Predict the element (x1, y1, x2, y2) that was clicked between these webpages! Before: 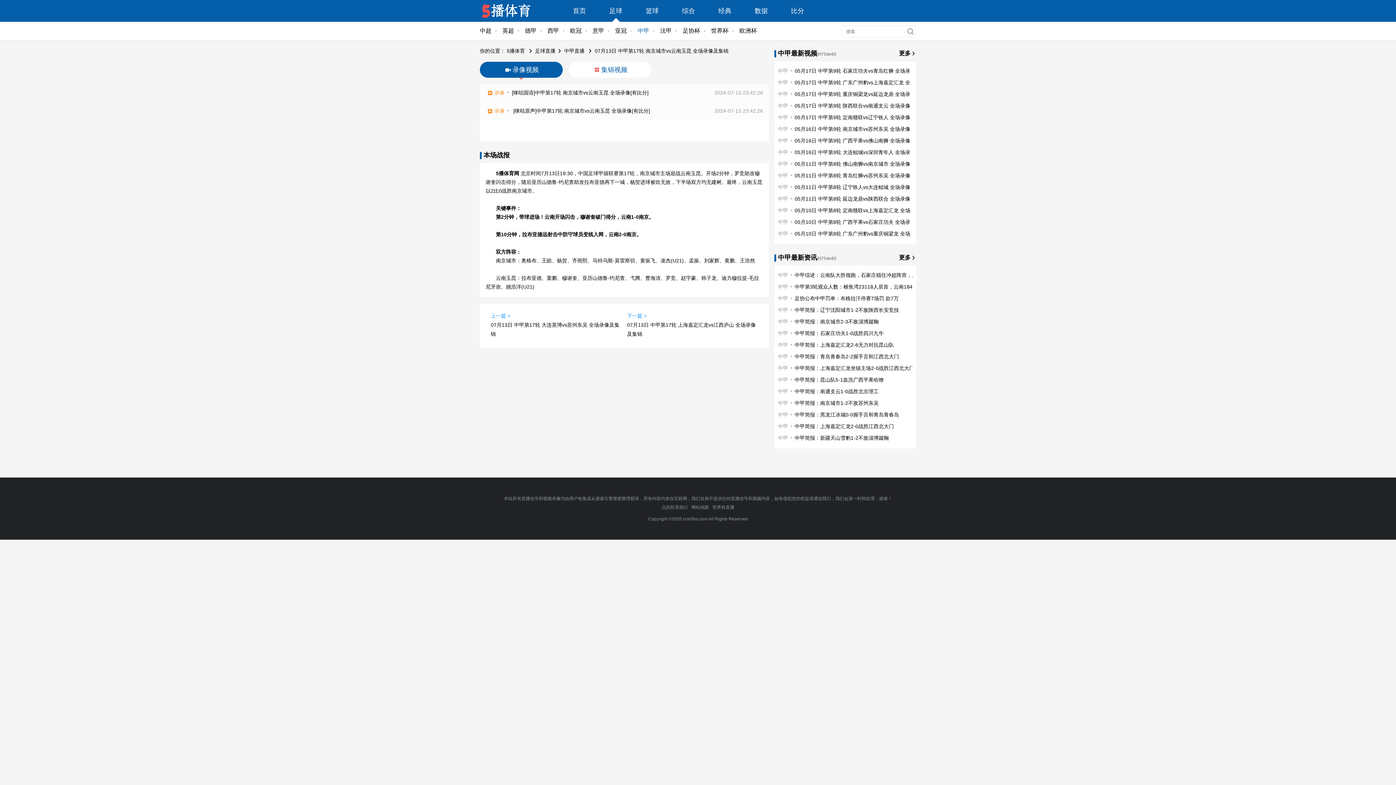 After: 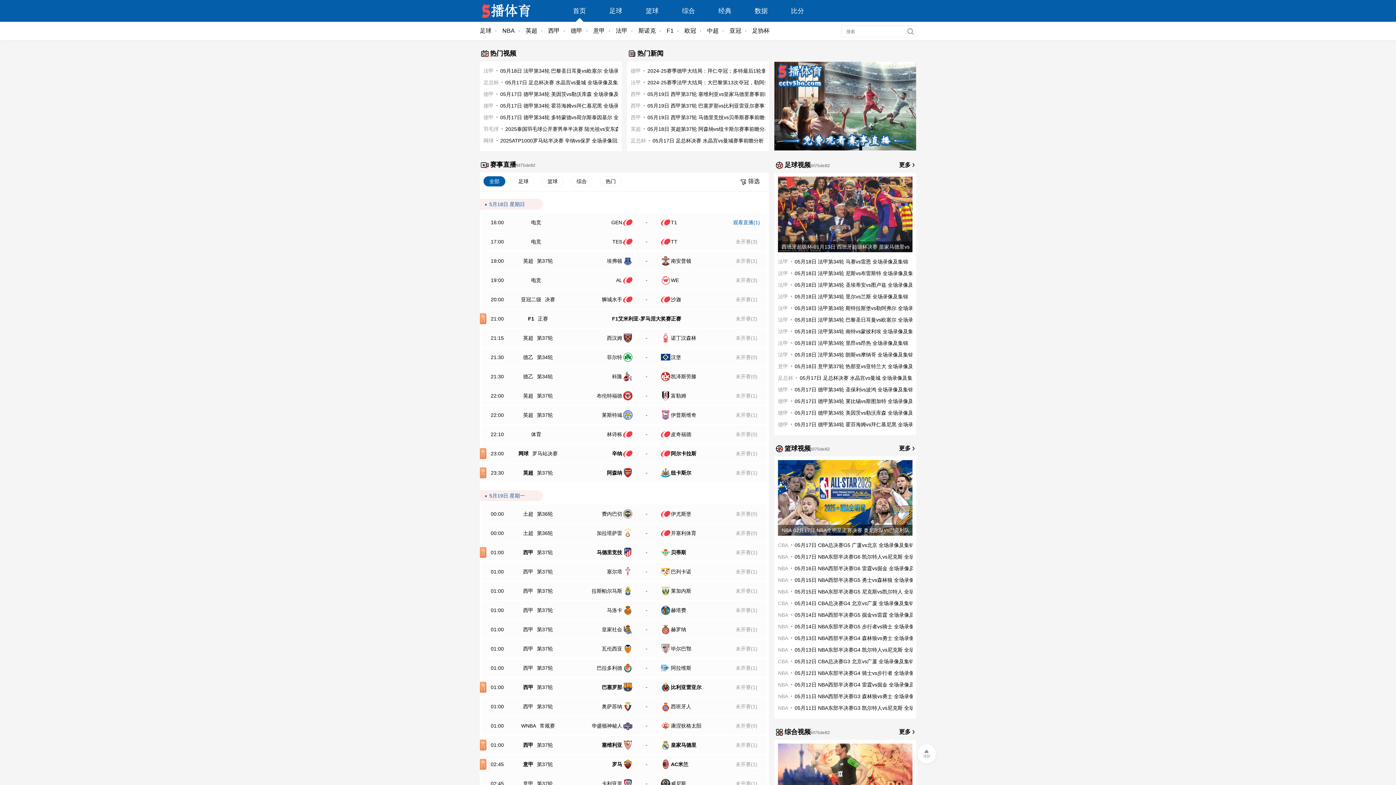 Action: label: 5播体育 bbox: (506, 48, 525, 53)